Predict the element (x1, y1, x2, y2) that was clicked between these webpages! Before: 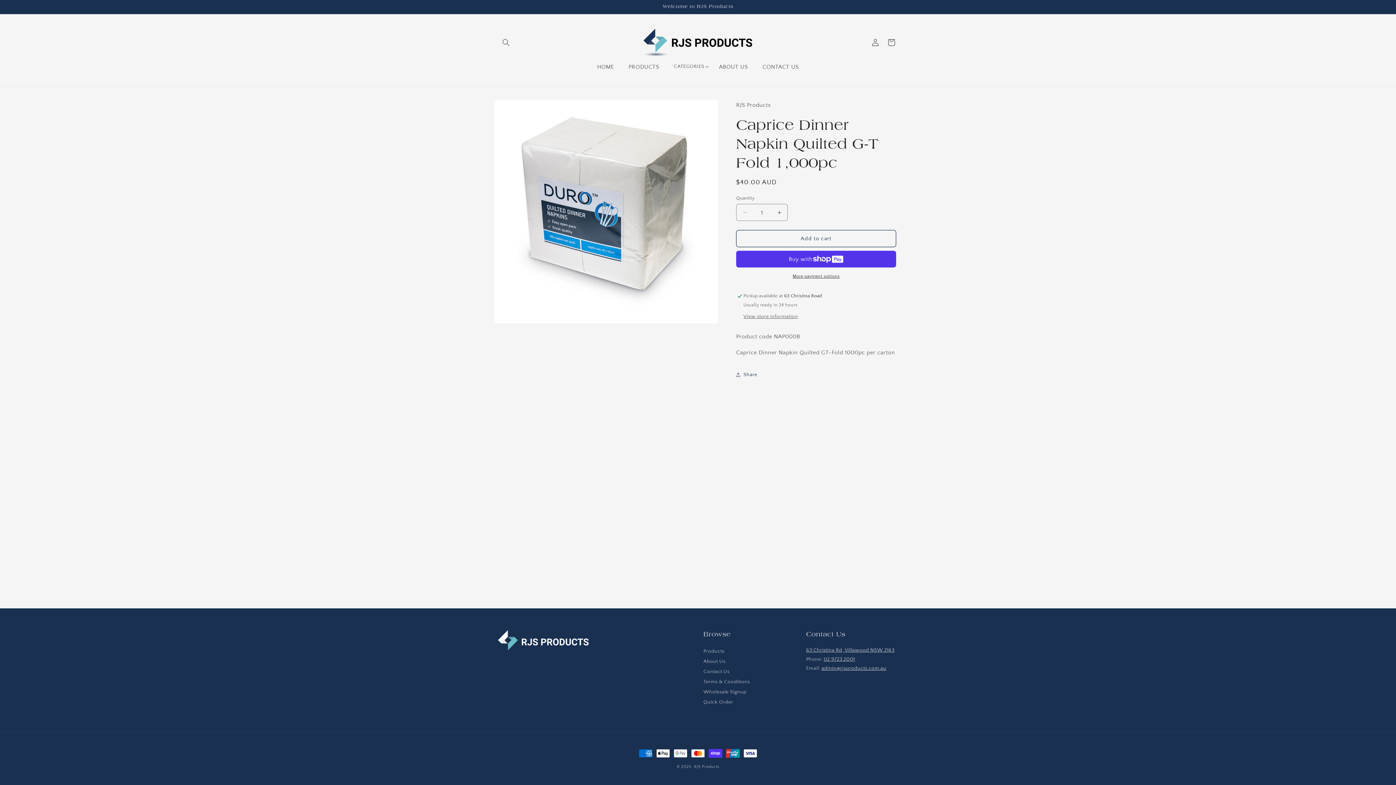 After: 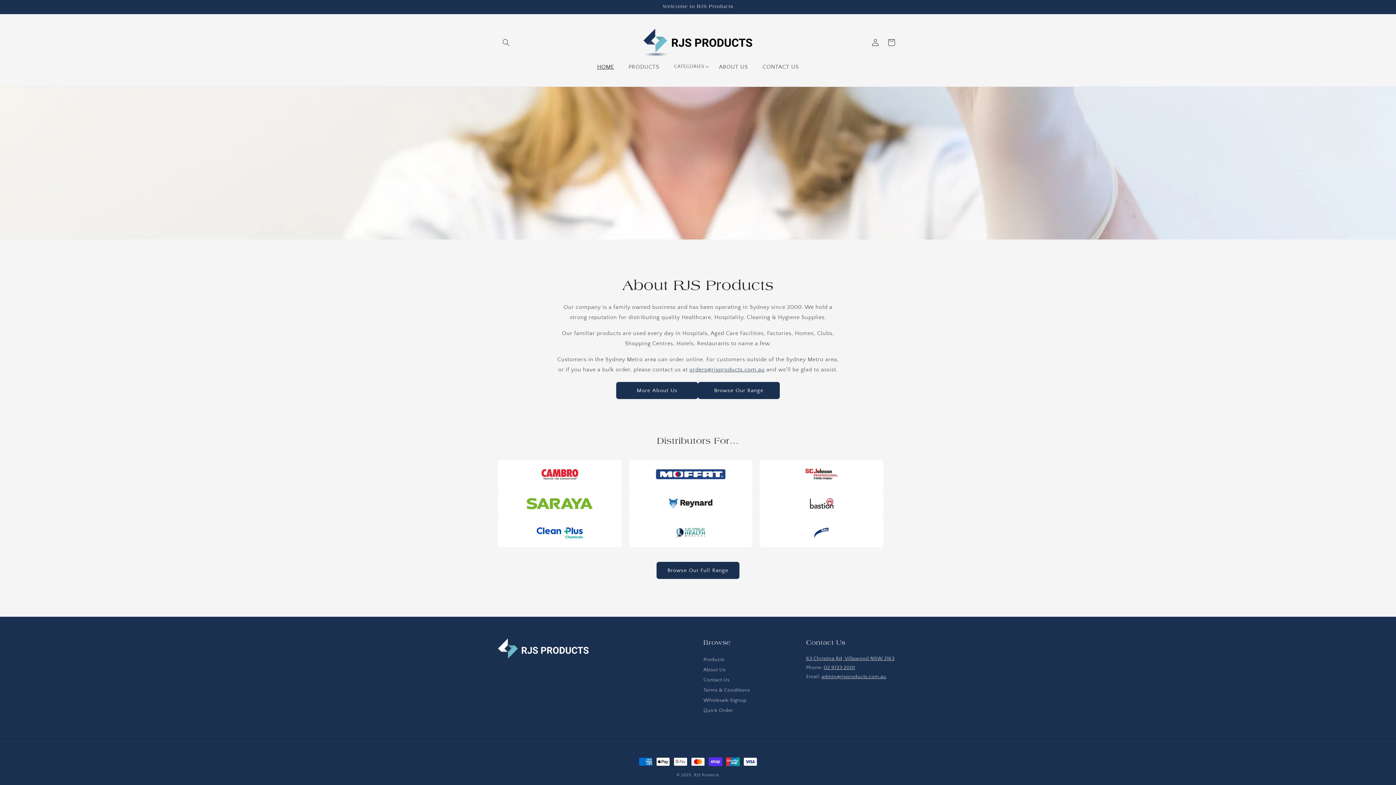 Action: bbox: (640, 25, 755, 58)